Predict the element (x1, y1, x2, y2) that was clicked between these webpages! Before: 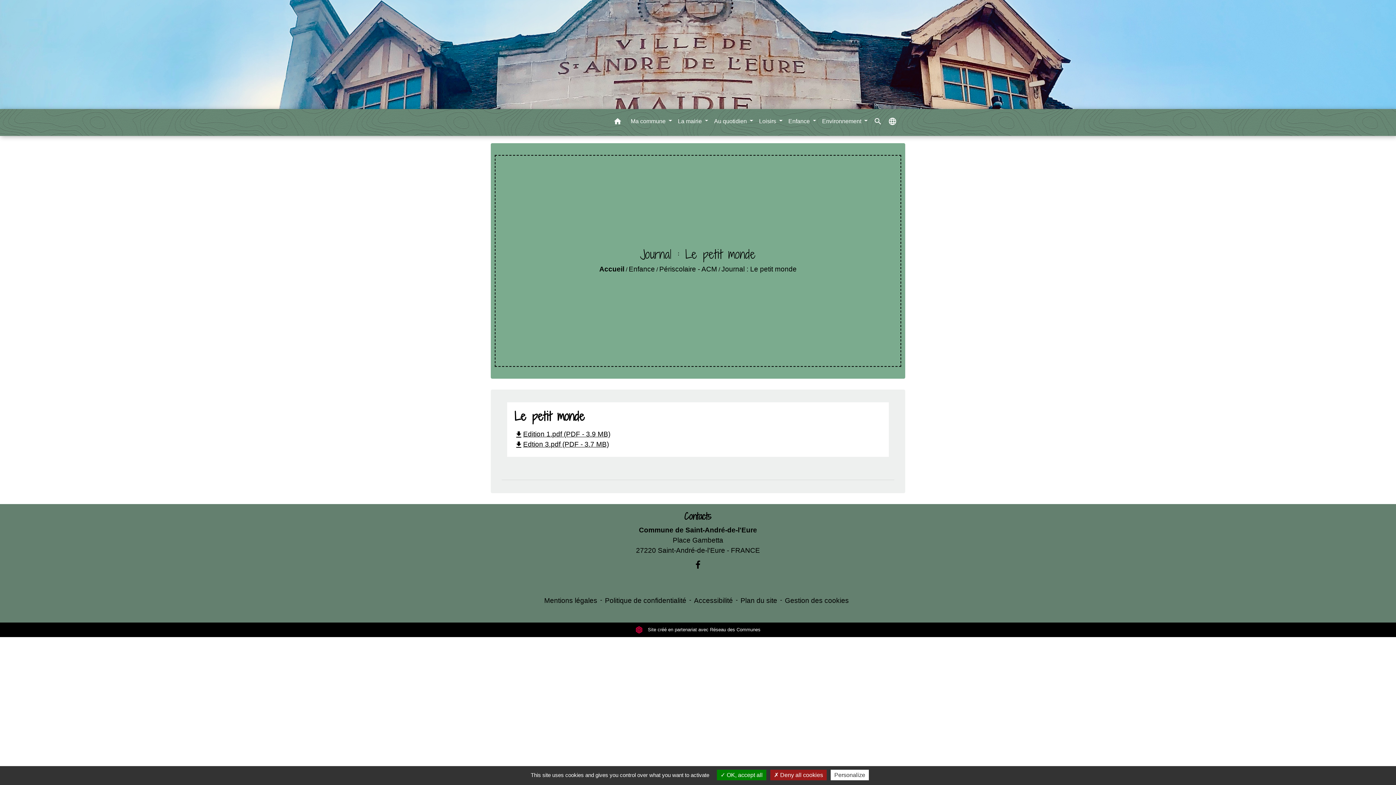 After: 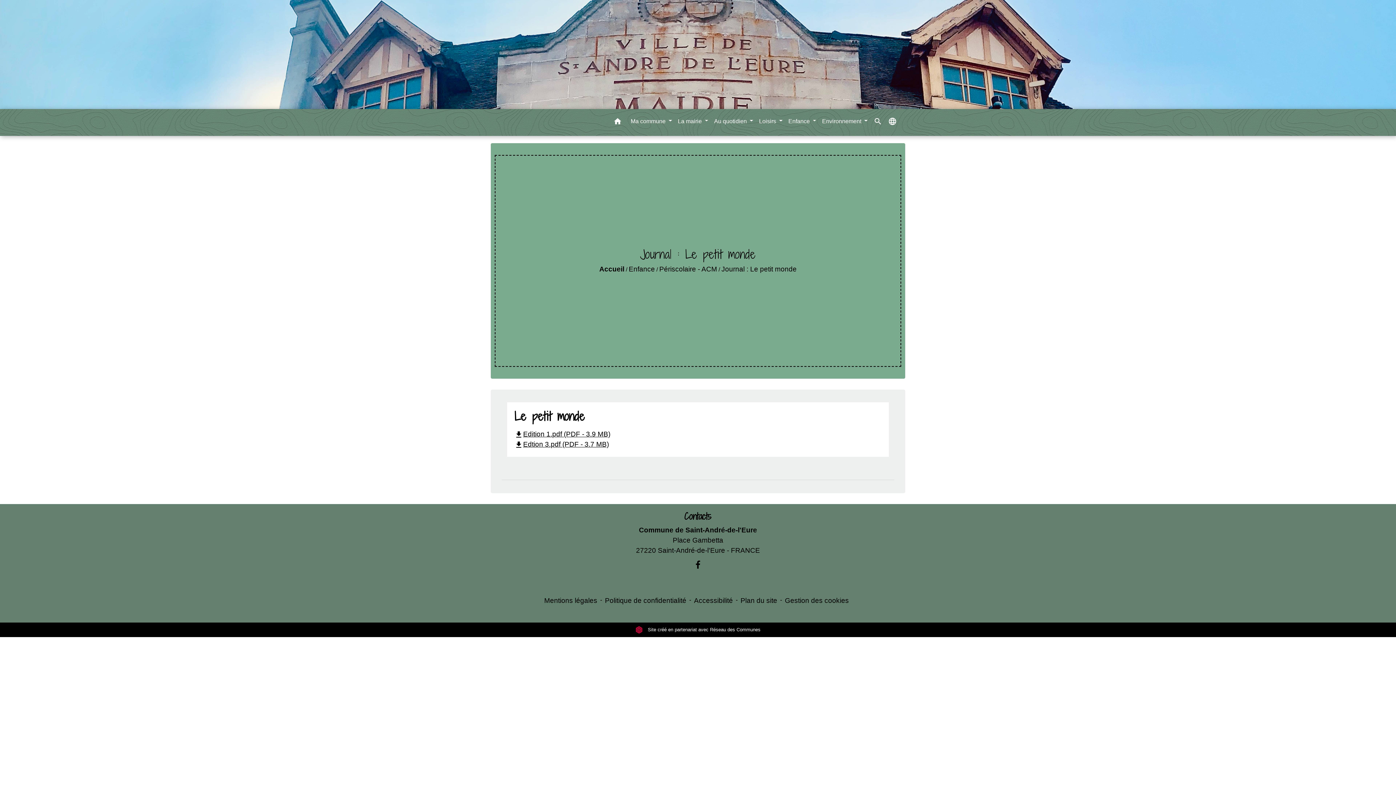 Action: label:  Deny all cookies bbox: (770, 770, 826, 780)